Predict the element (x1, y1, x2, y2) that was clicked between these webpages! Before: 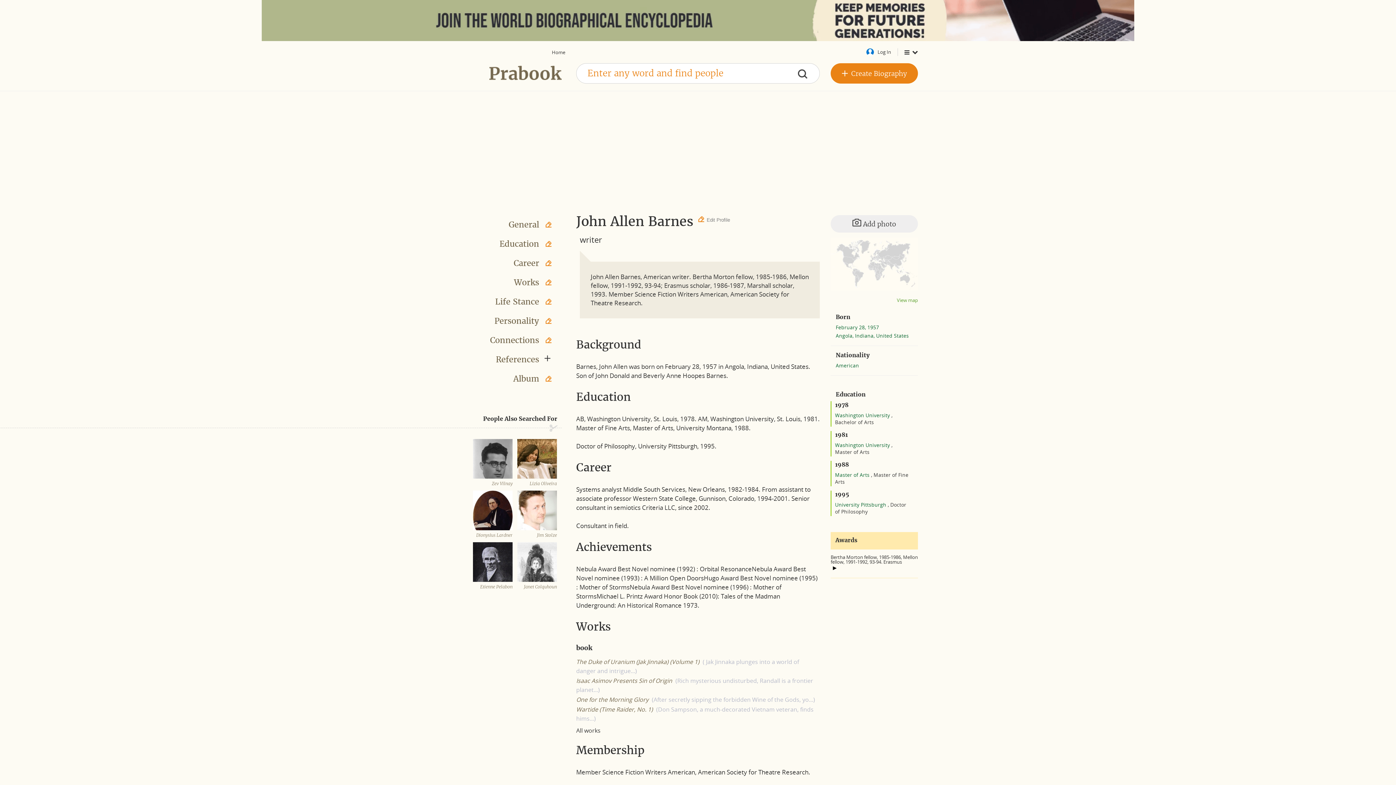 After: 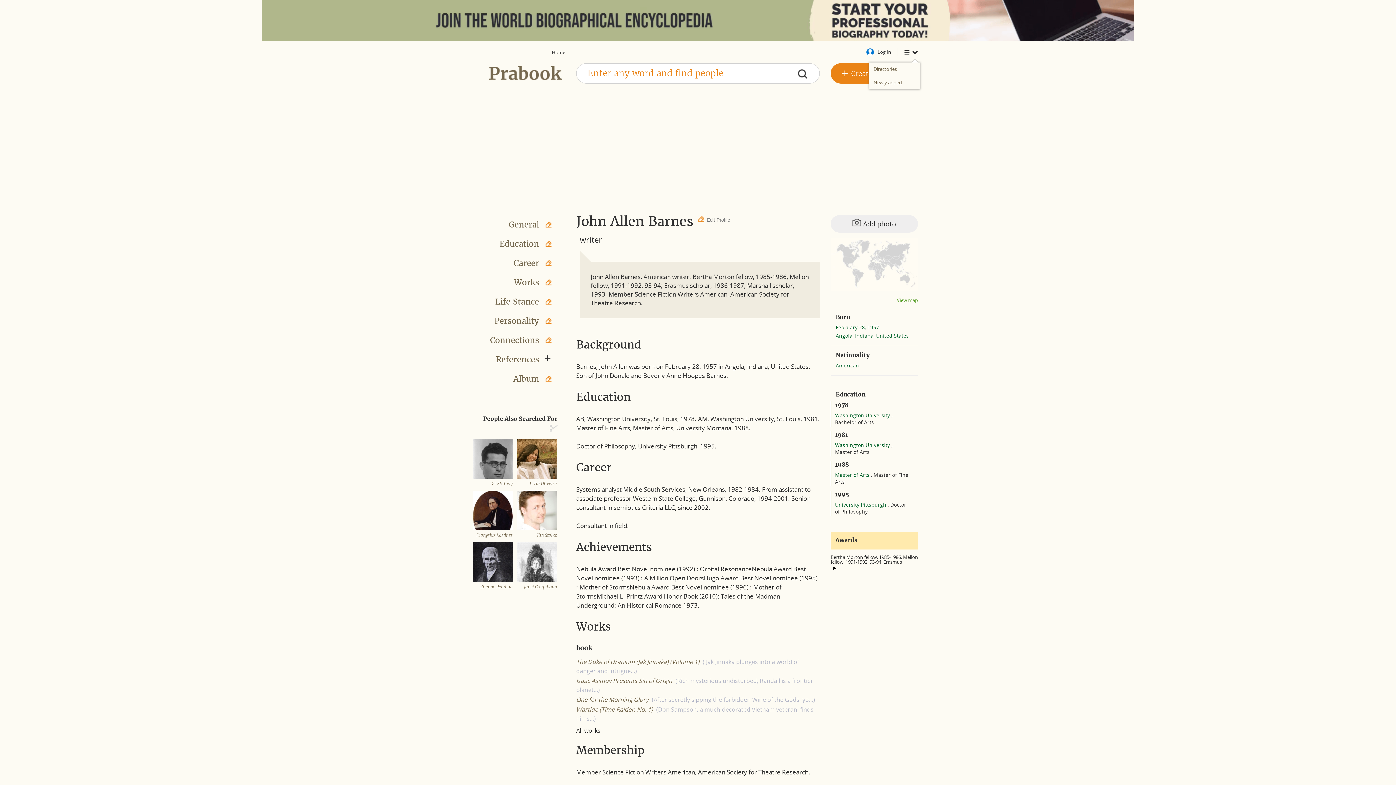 Action: label:   bbox: (904, 47, 918, 55)